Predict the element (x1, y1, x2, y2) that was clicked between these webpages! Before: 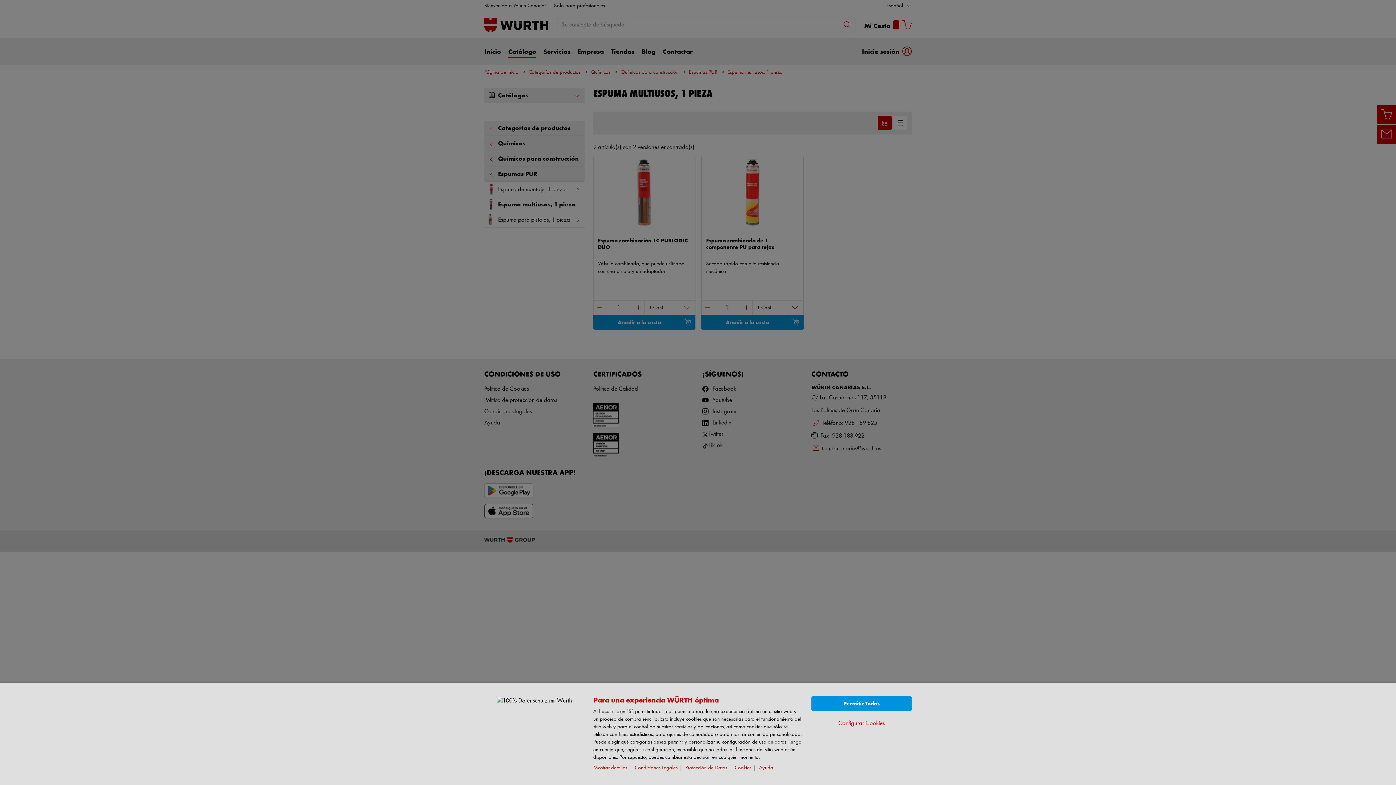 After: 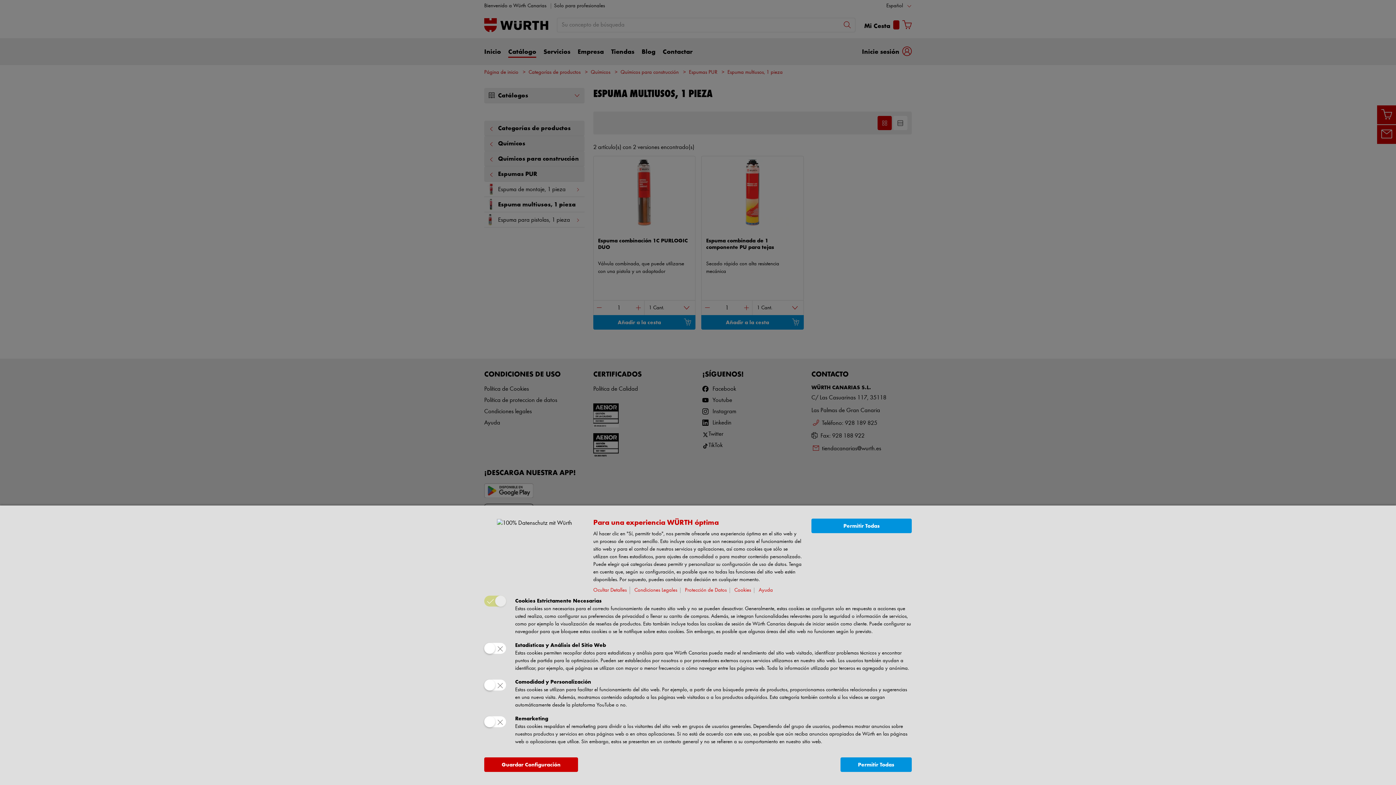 Action: label: Configurar Cookies bbox: (838, 719, 885, 728)